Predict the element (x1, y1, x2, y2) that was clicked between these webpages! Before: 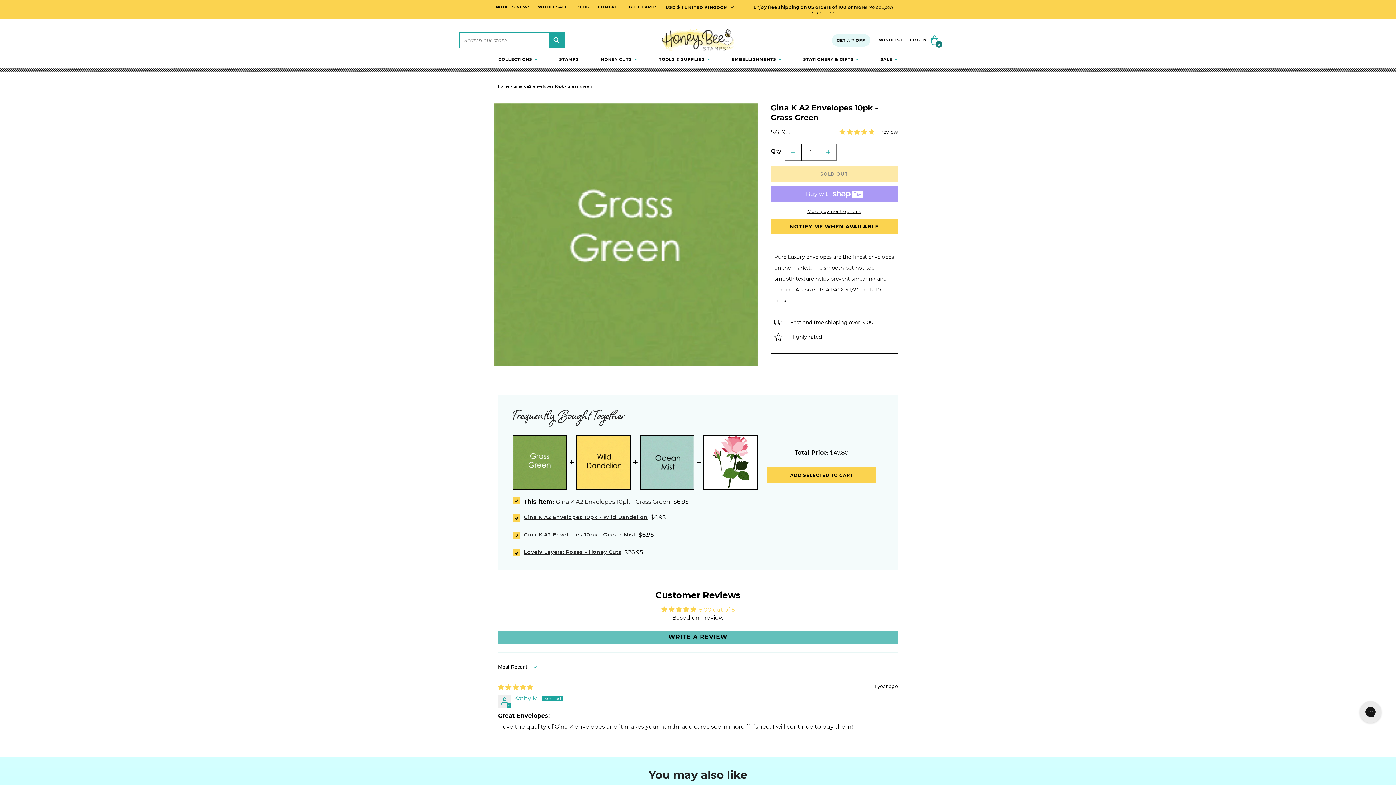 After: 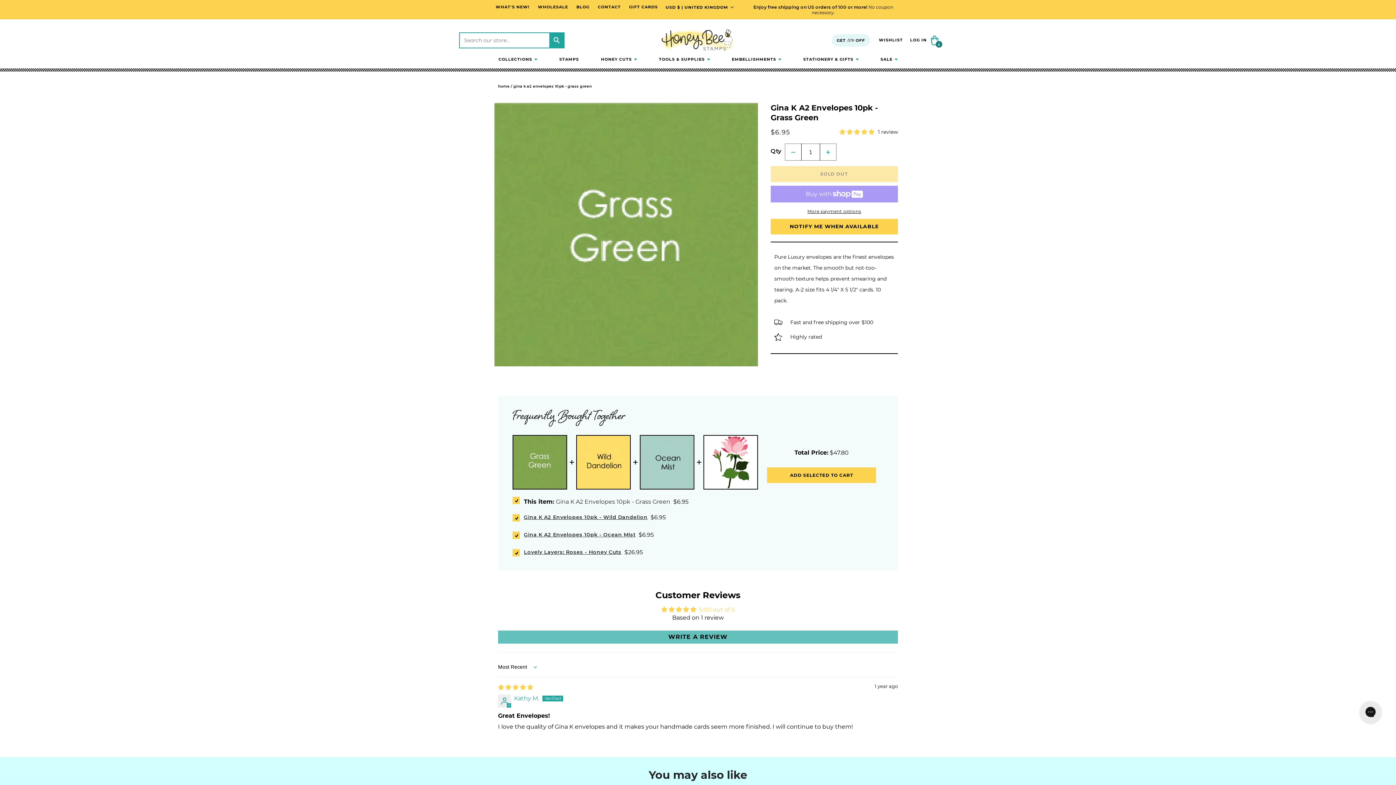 Action: label: Search bbox: (549, 32, 563, 47)